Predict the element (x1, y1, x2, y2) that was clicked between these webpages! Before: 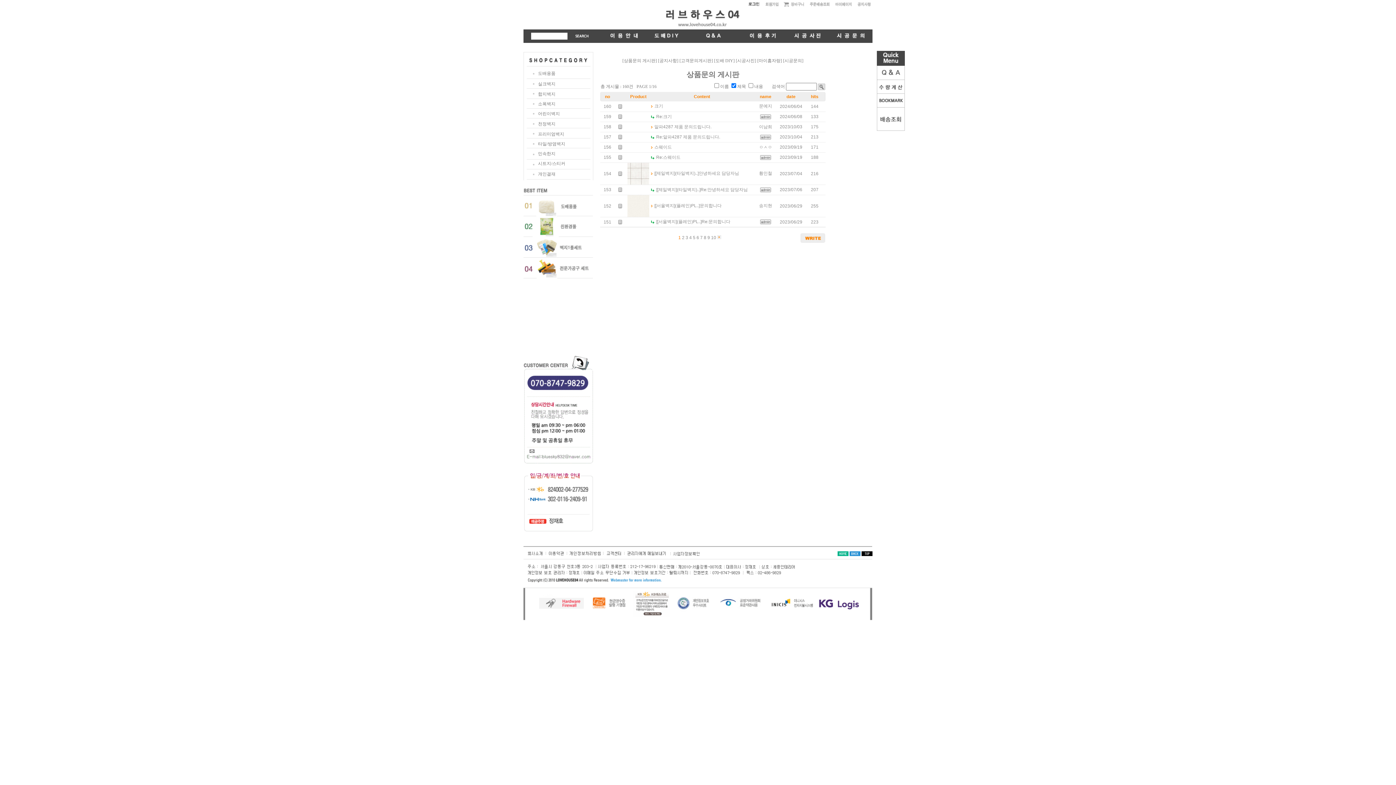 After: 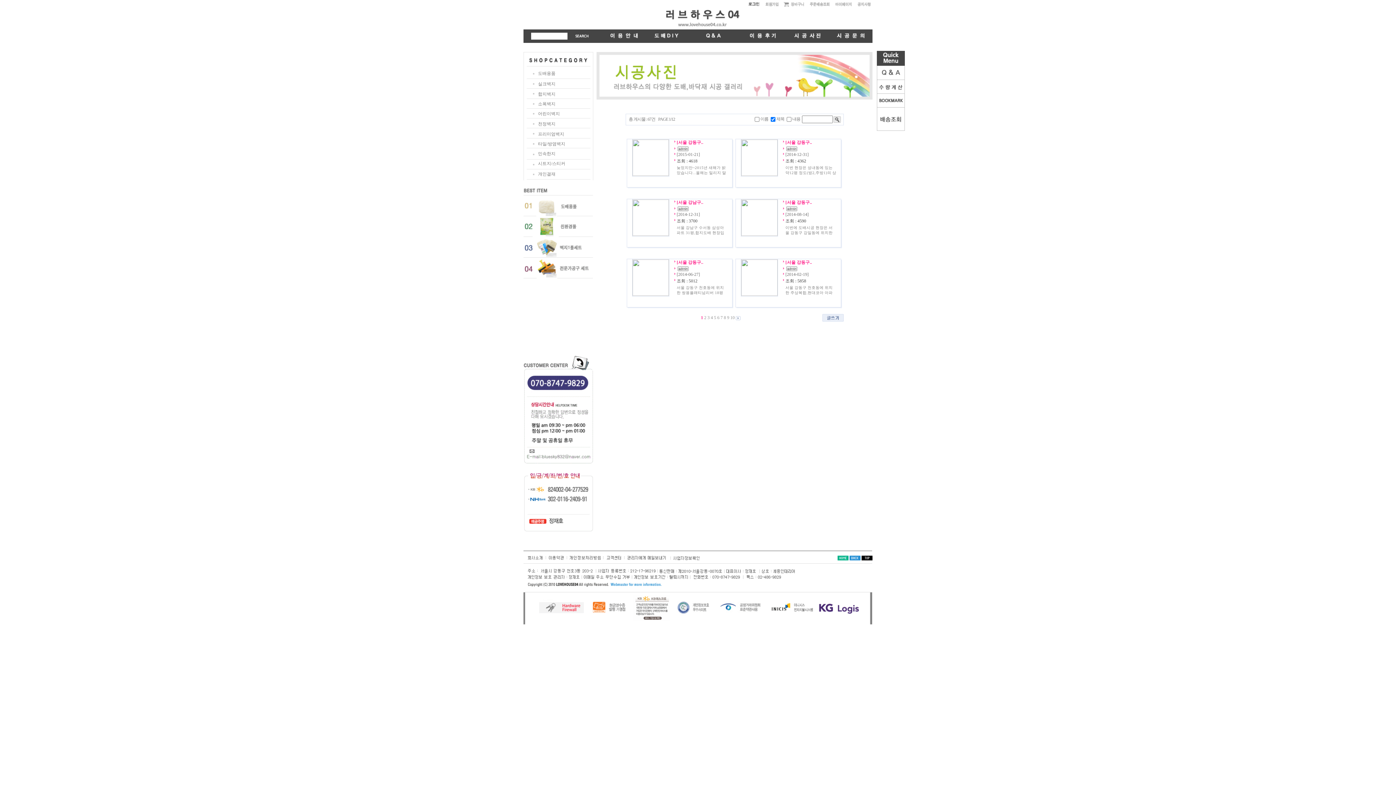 Action: bbox: (786, 38, 829, 44)